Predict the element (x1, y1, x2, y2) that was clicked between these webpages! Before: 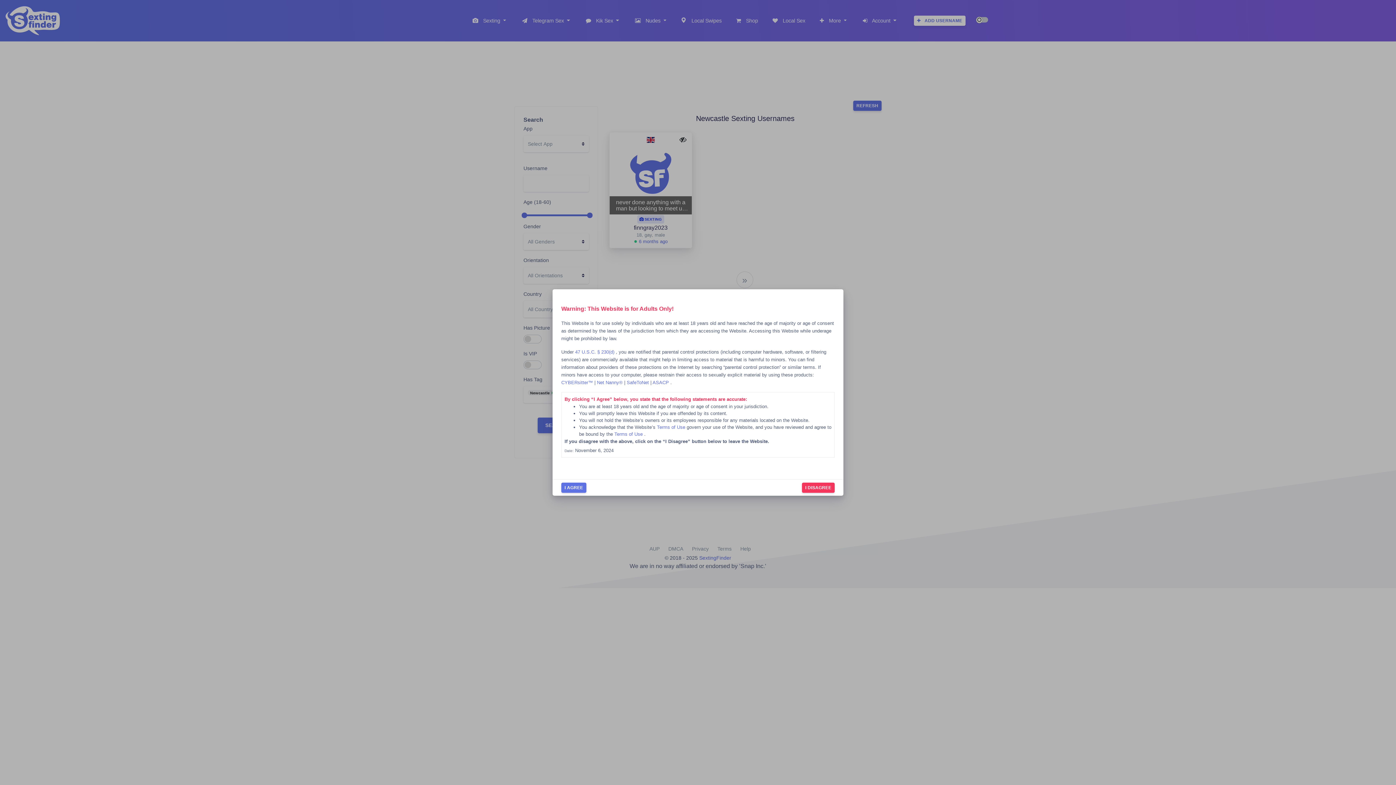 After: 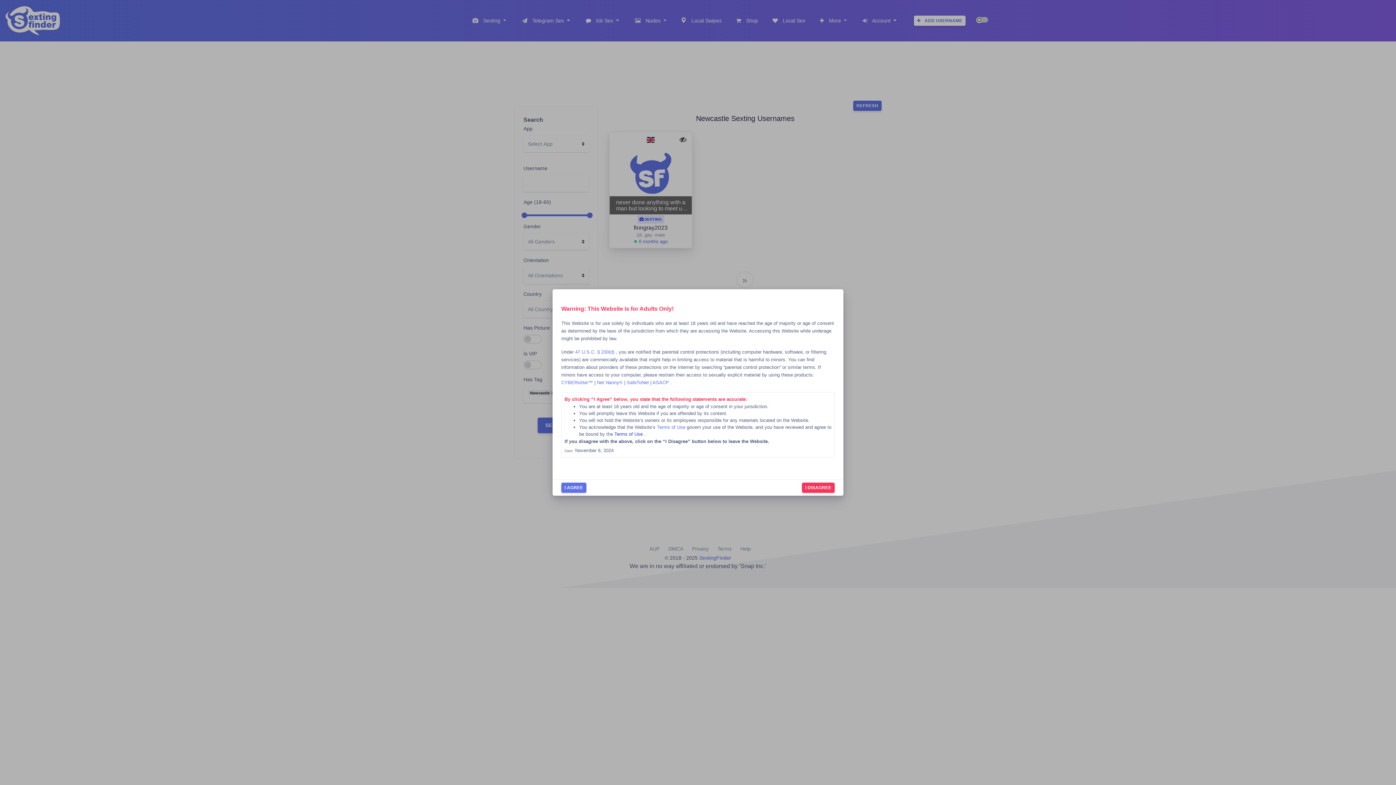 Action: bbox: (614, 431, 644, 437) label: Terms of Use 